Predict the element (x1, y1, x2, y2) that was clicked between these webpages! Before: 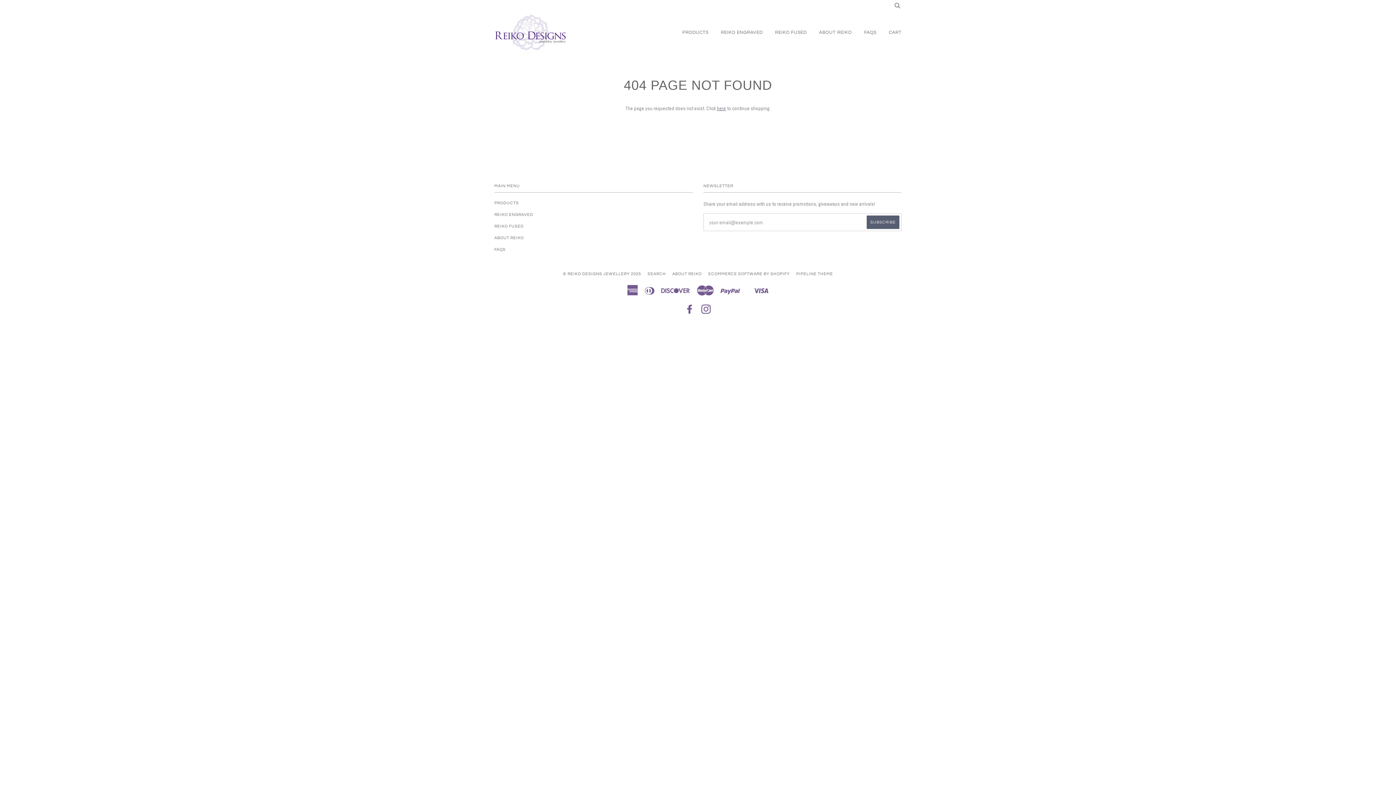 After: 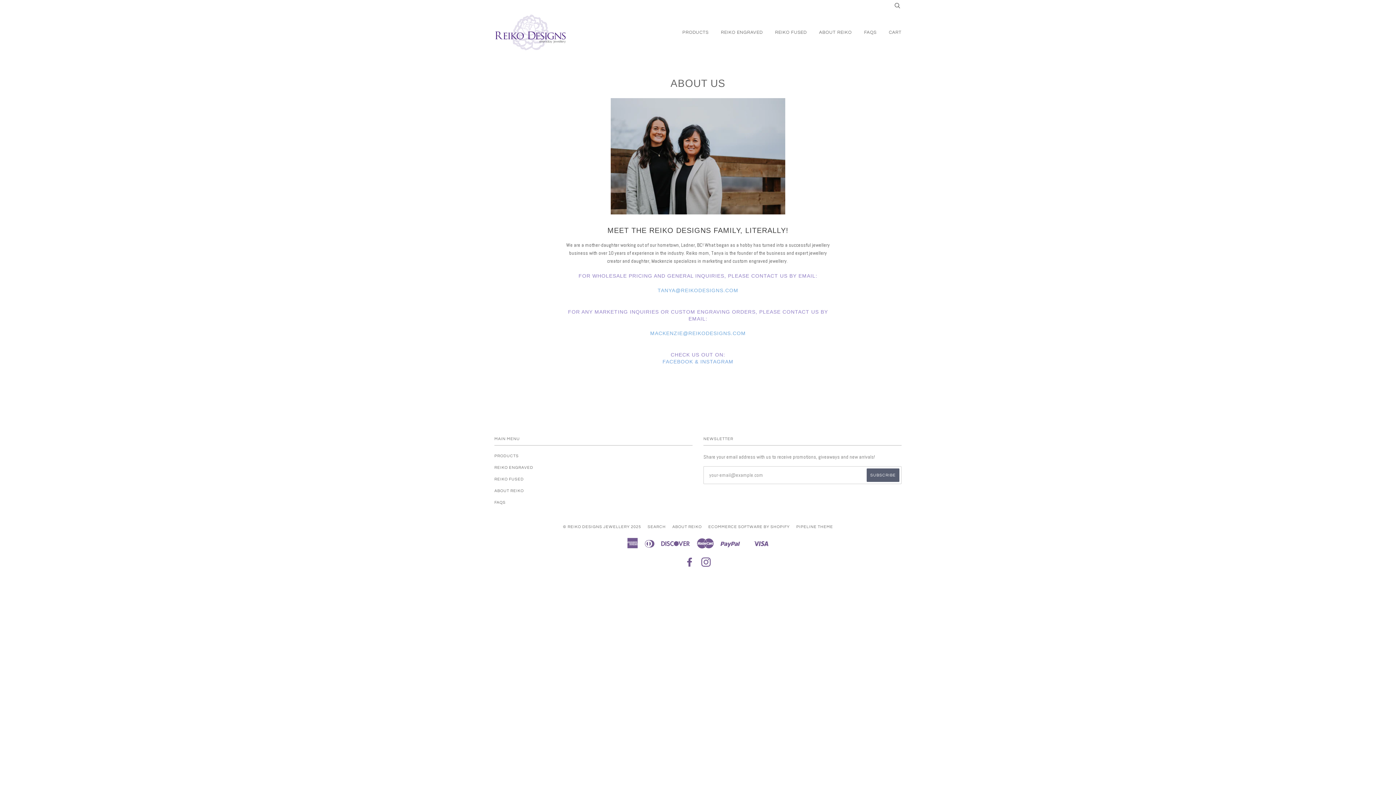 Action: label: ABOUT REIKO bbox: (819, 10, 852, 54)